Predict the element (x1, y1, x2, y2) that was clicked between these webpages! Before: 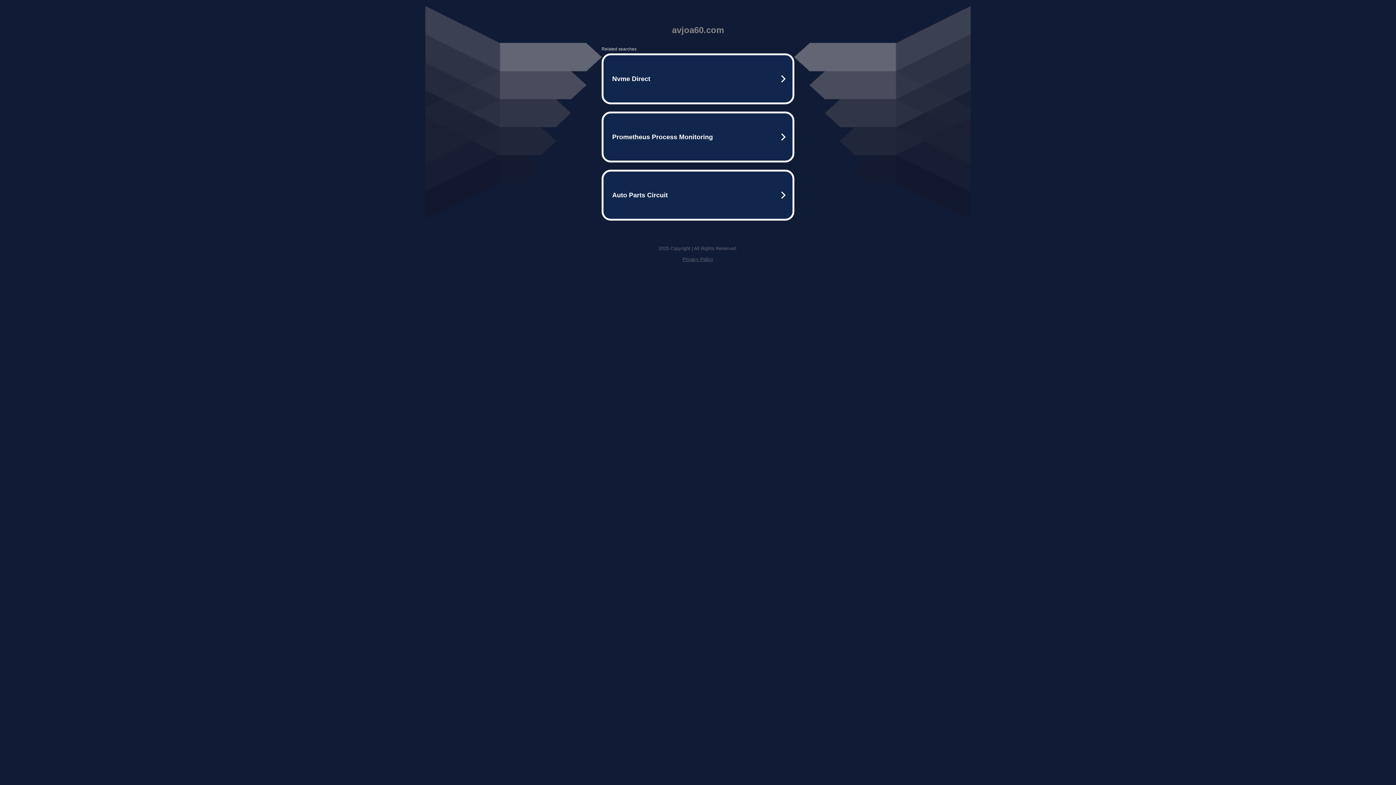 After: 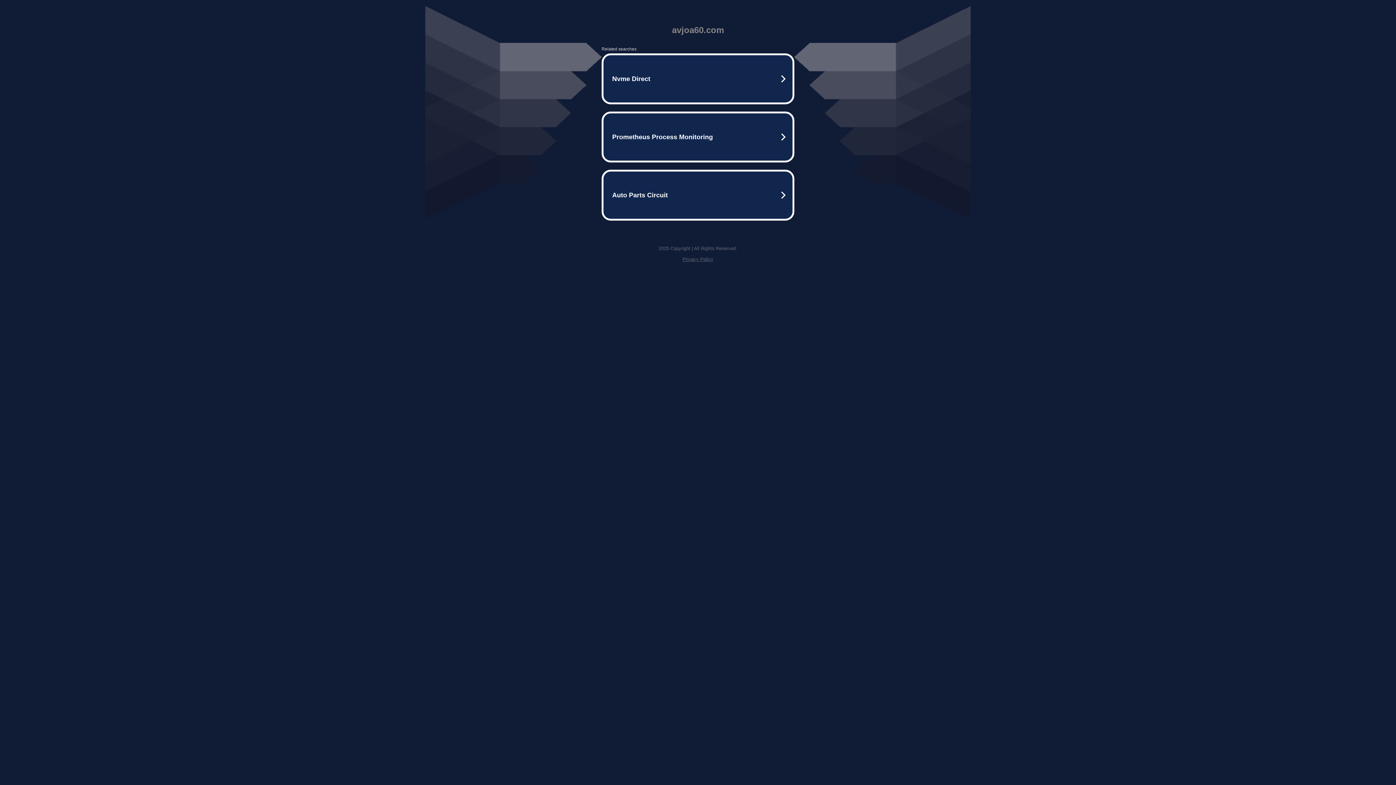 Action: label: Privacy Policy bbox: (682, 256, 713, 262)